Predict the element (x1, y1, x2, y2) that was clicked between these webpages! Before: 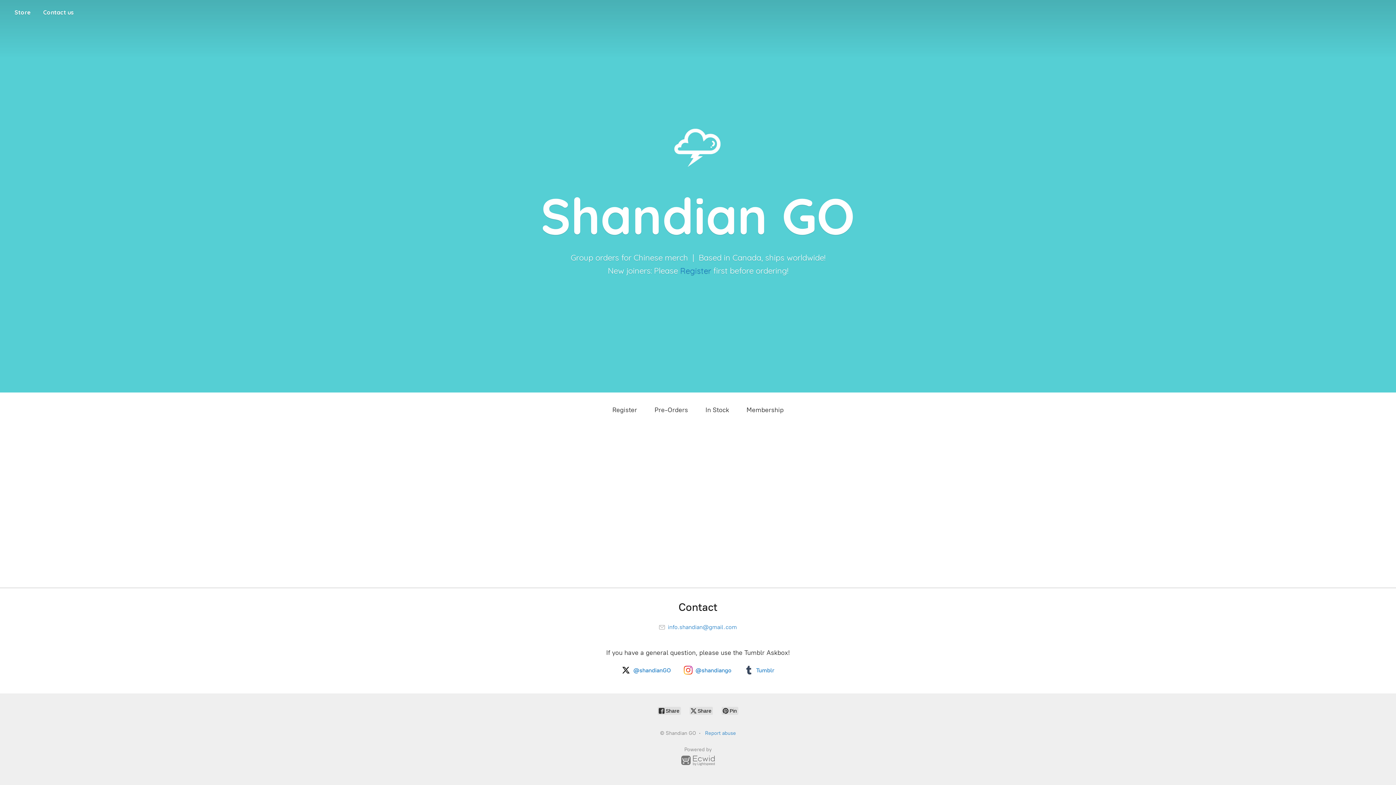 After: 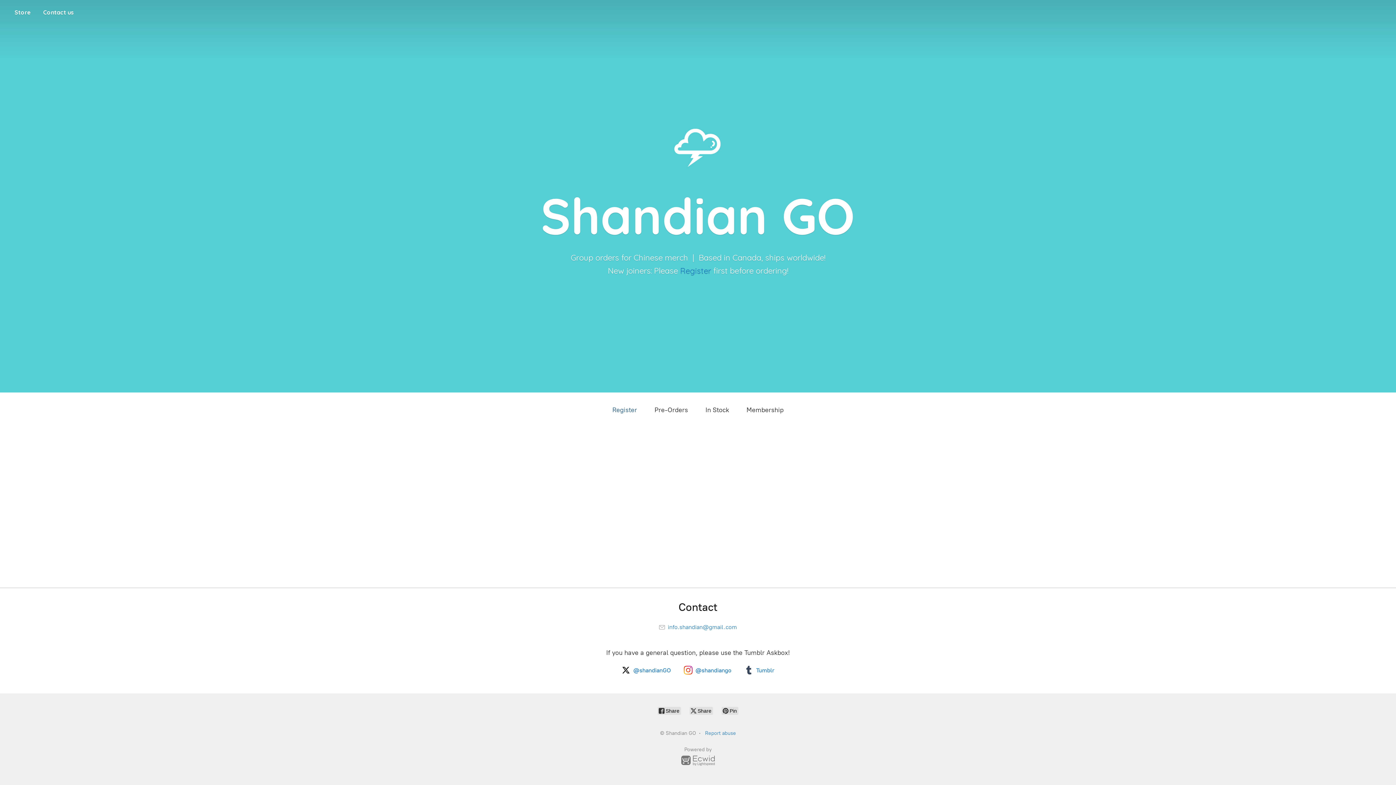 Action: label: Register bbox: (612, 404, 637, 416)